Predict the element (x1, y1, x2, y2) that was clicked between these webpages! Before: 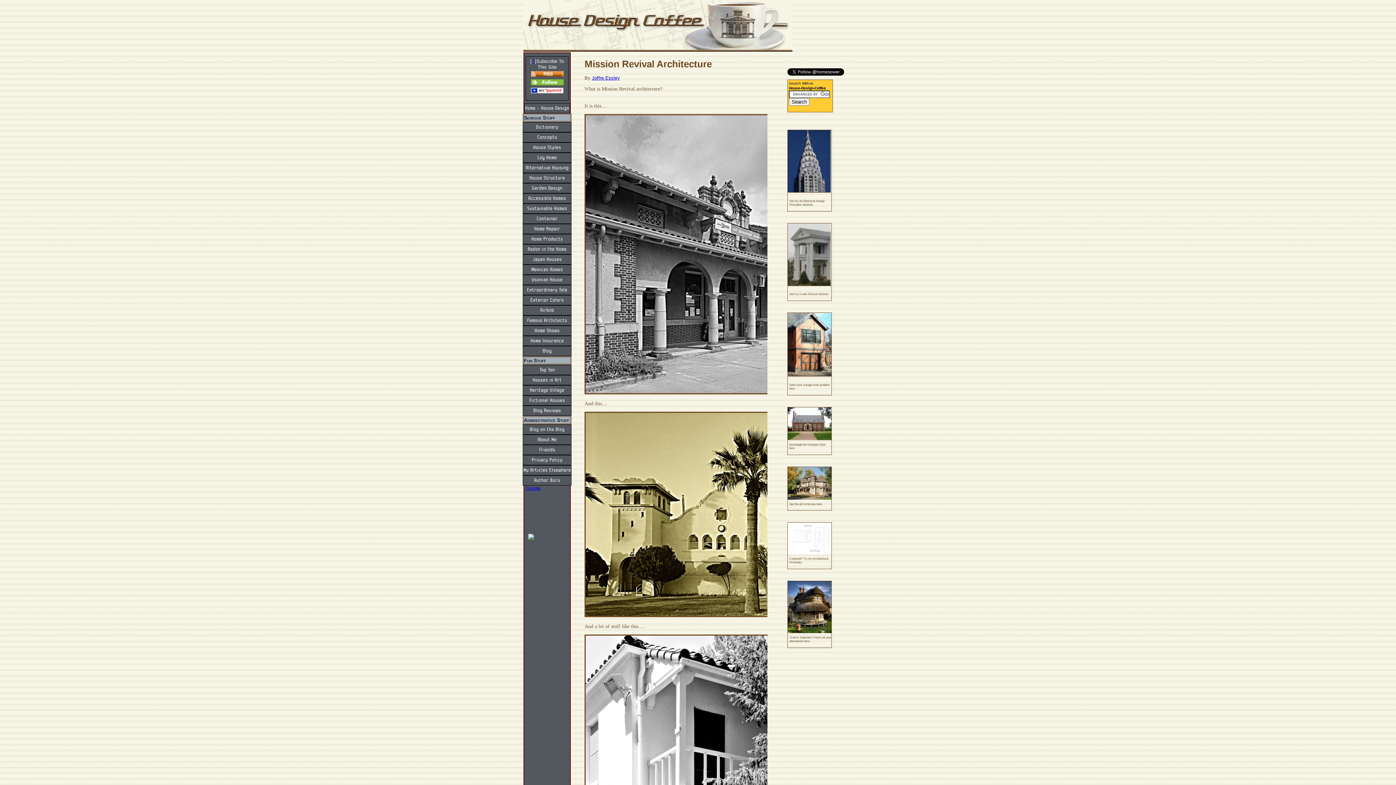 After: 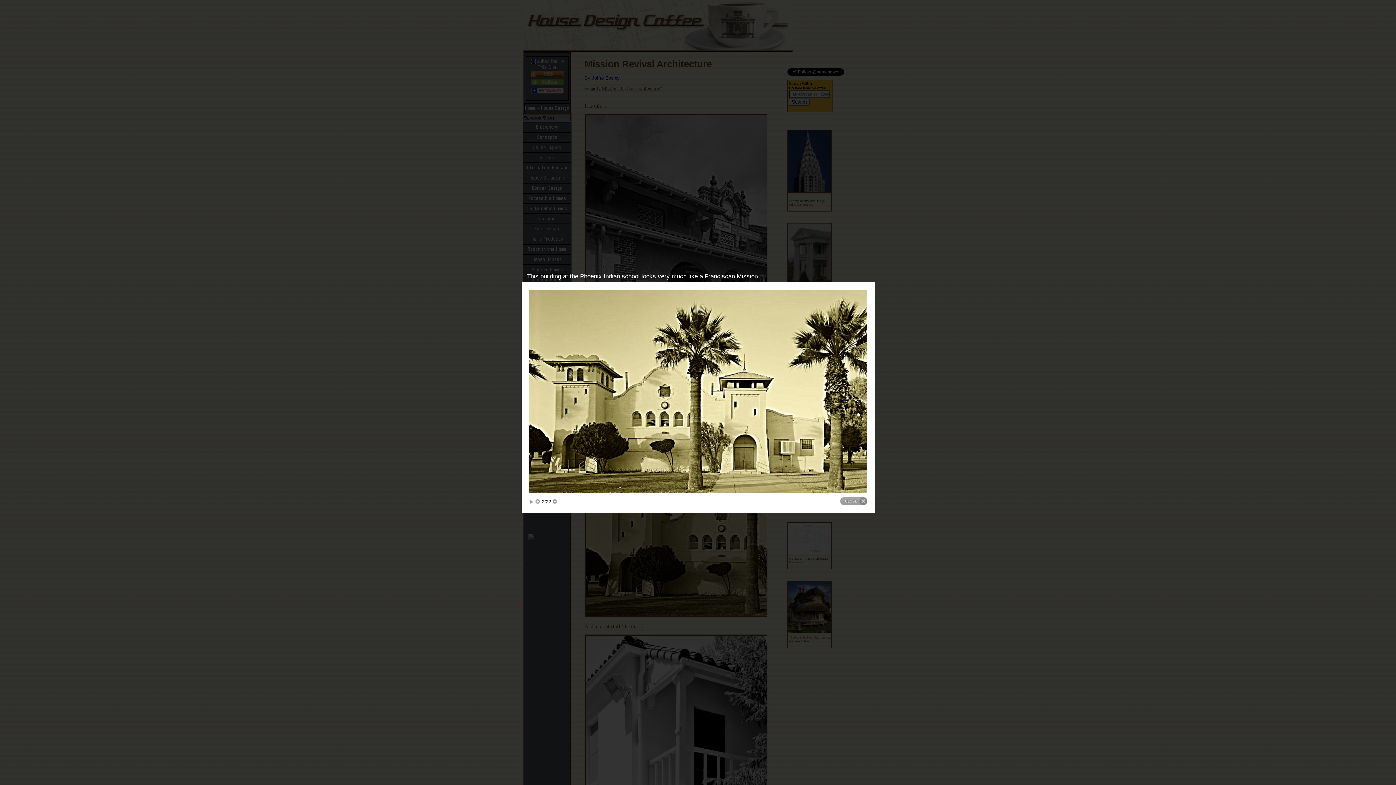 Action: bbox: (584, 613, 925, 618)